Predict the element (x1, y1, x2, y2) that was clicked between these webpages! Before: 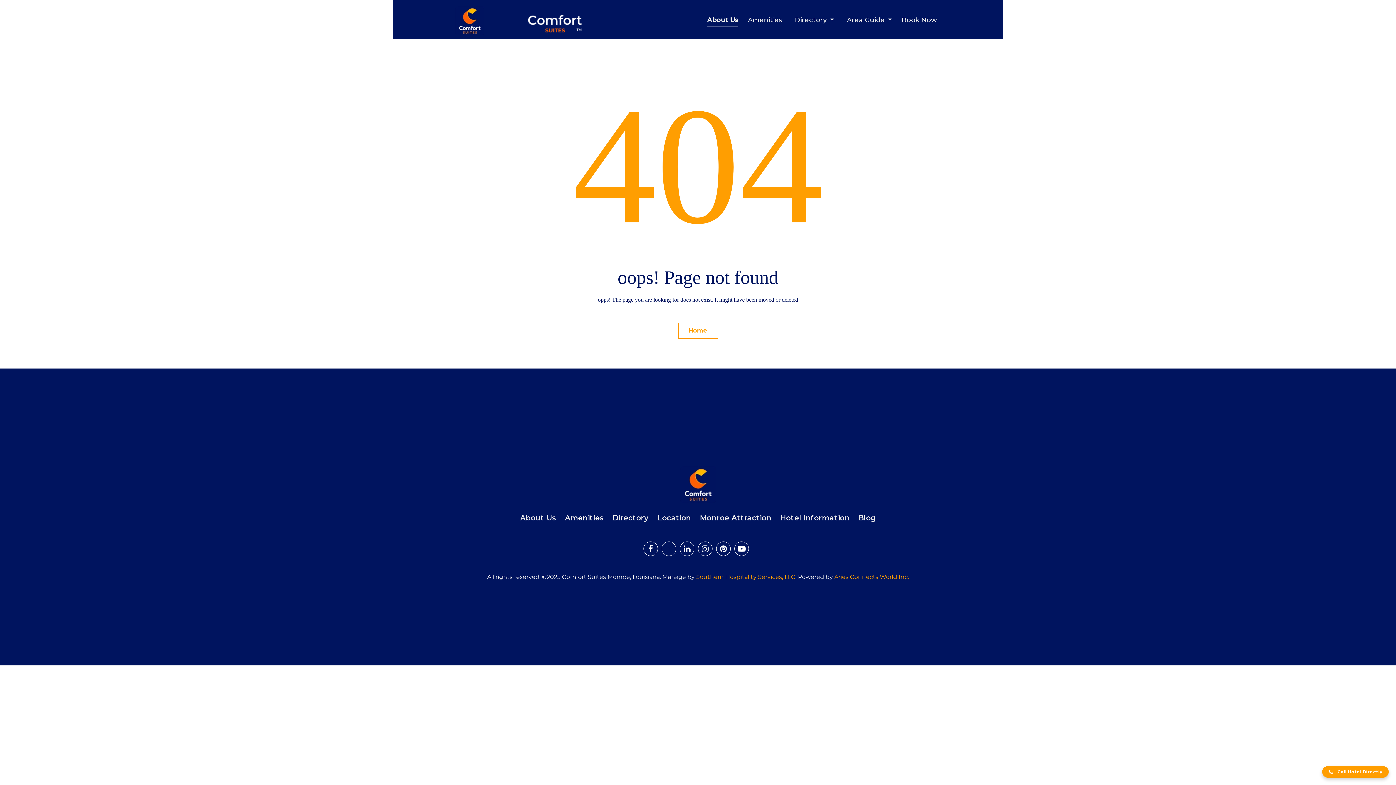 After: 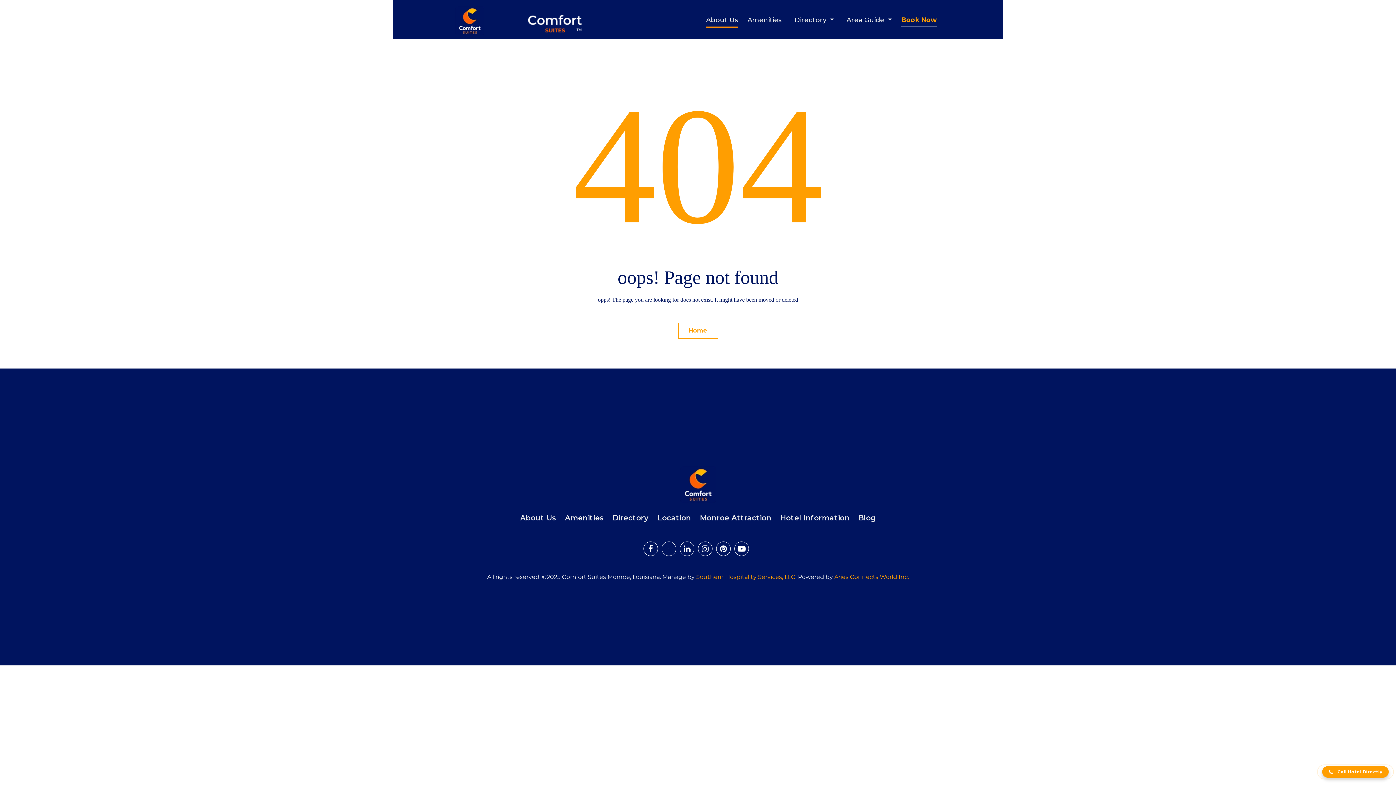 Action: bbox: (901, 13, 937, 26) label: Book Now